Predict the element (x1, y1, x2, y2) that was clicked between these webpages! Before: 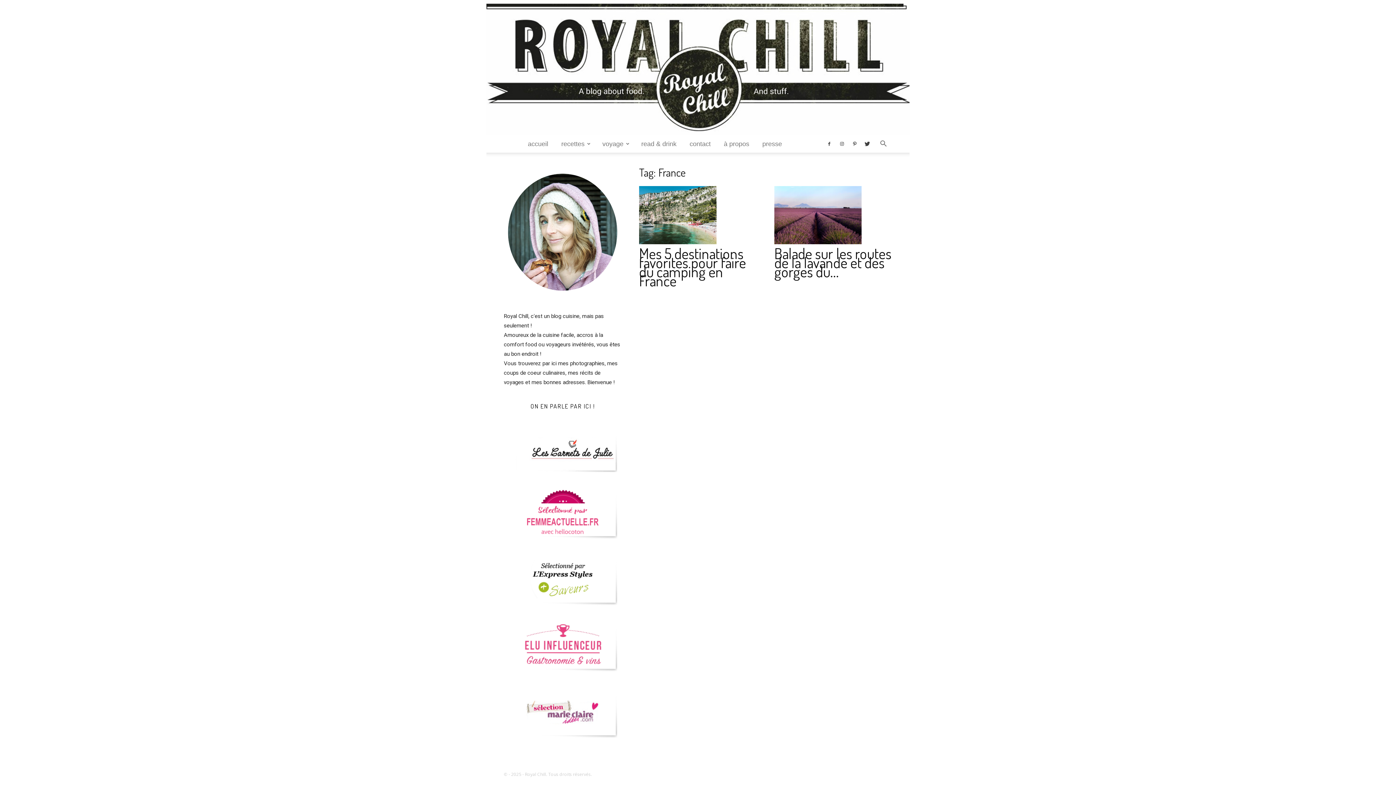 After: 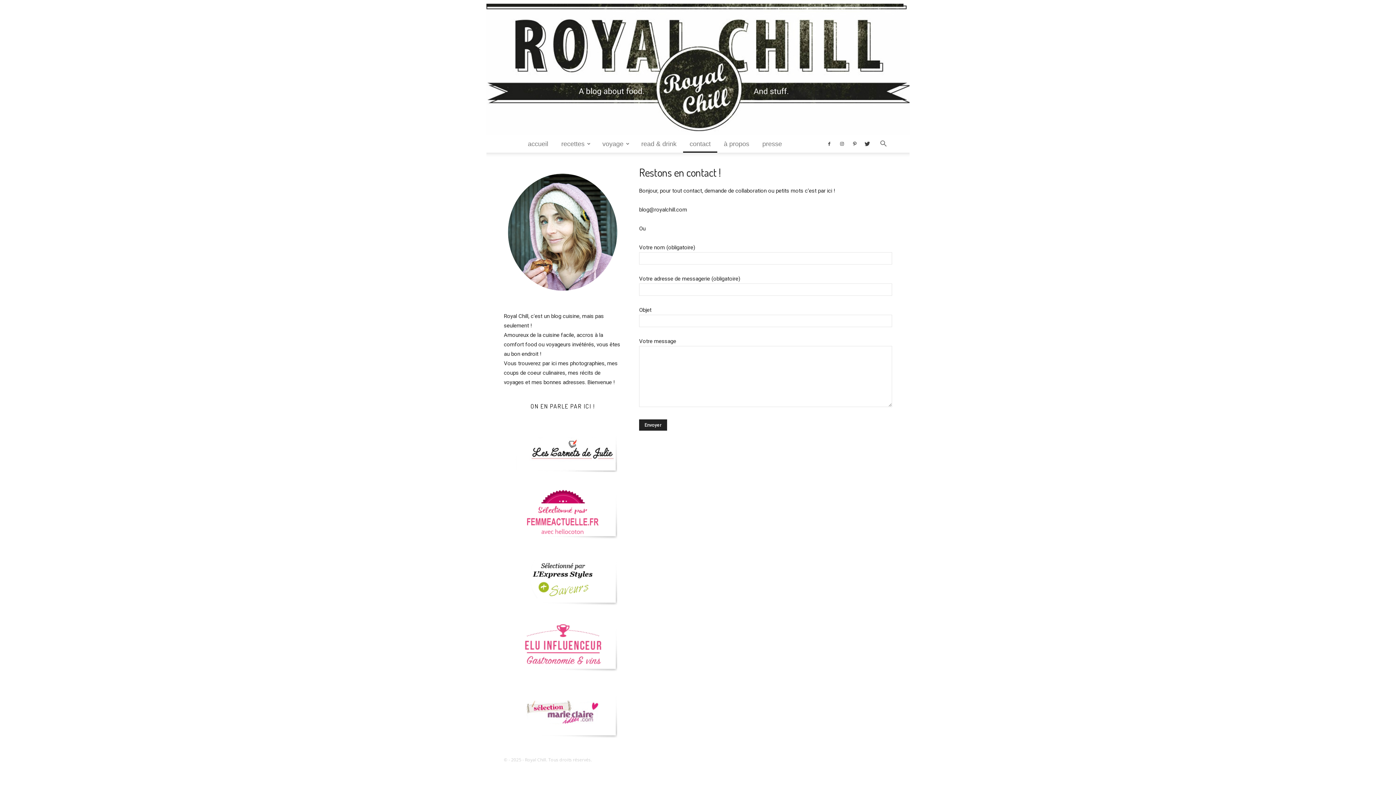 Action: label: contact bbox: (683, 135, 717, 152)